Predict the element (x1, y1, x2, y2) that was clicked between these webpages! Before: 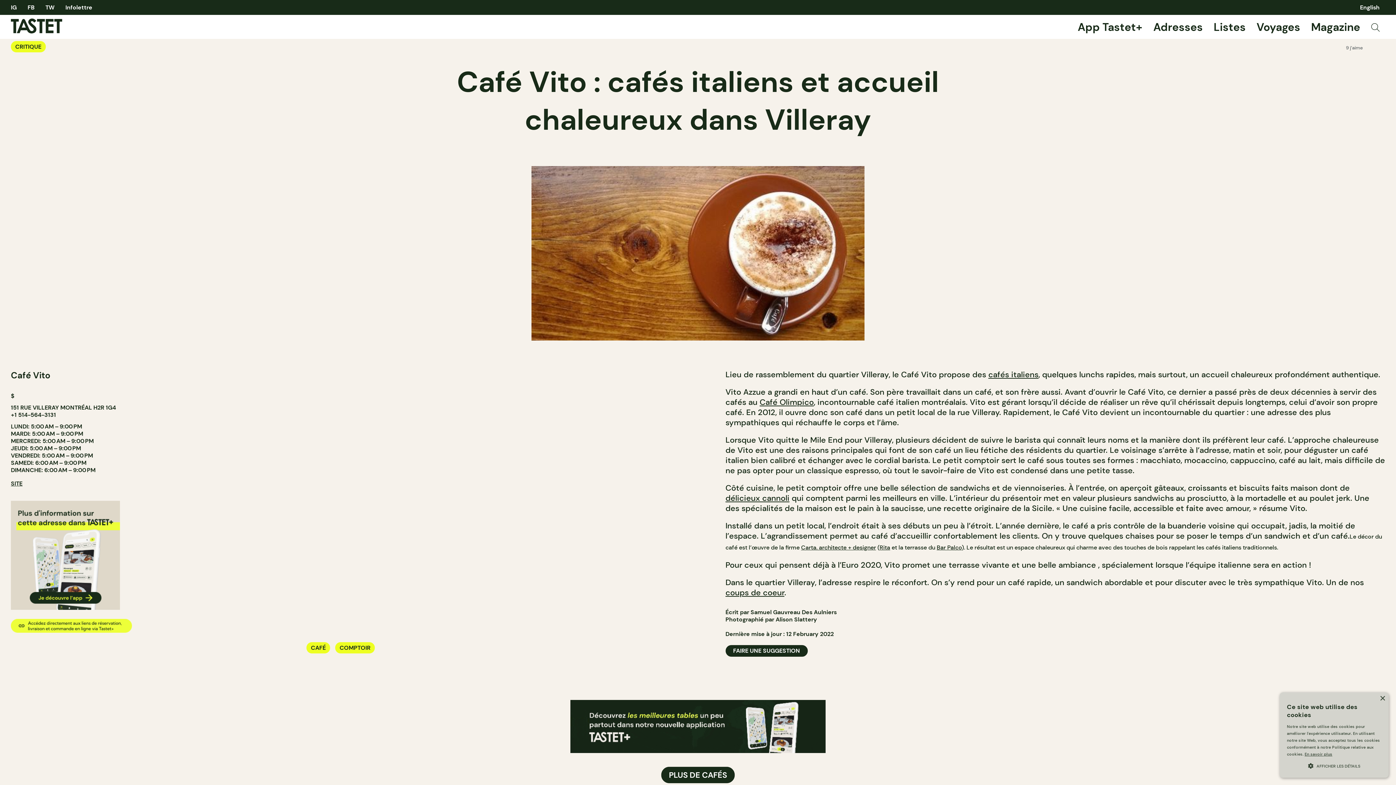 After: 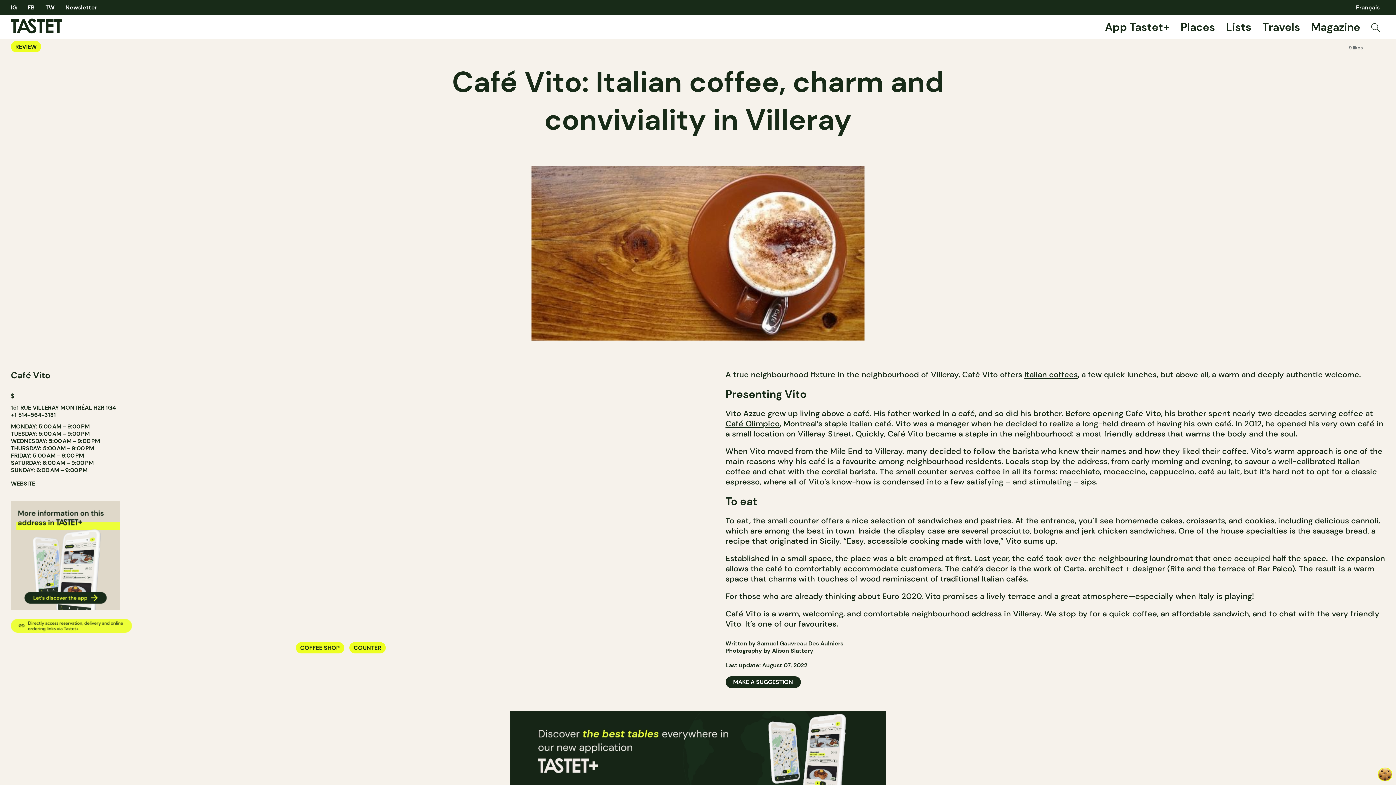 Action: label: English bbox: (1360, 3, 1380, 11)